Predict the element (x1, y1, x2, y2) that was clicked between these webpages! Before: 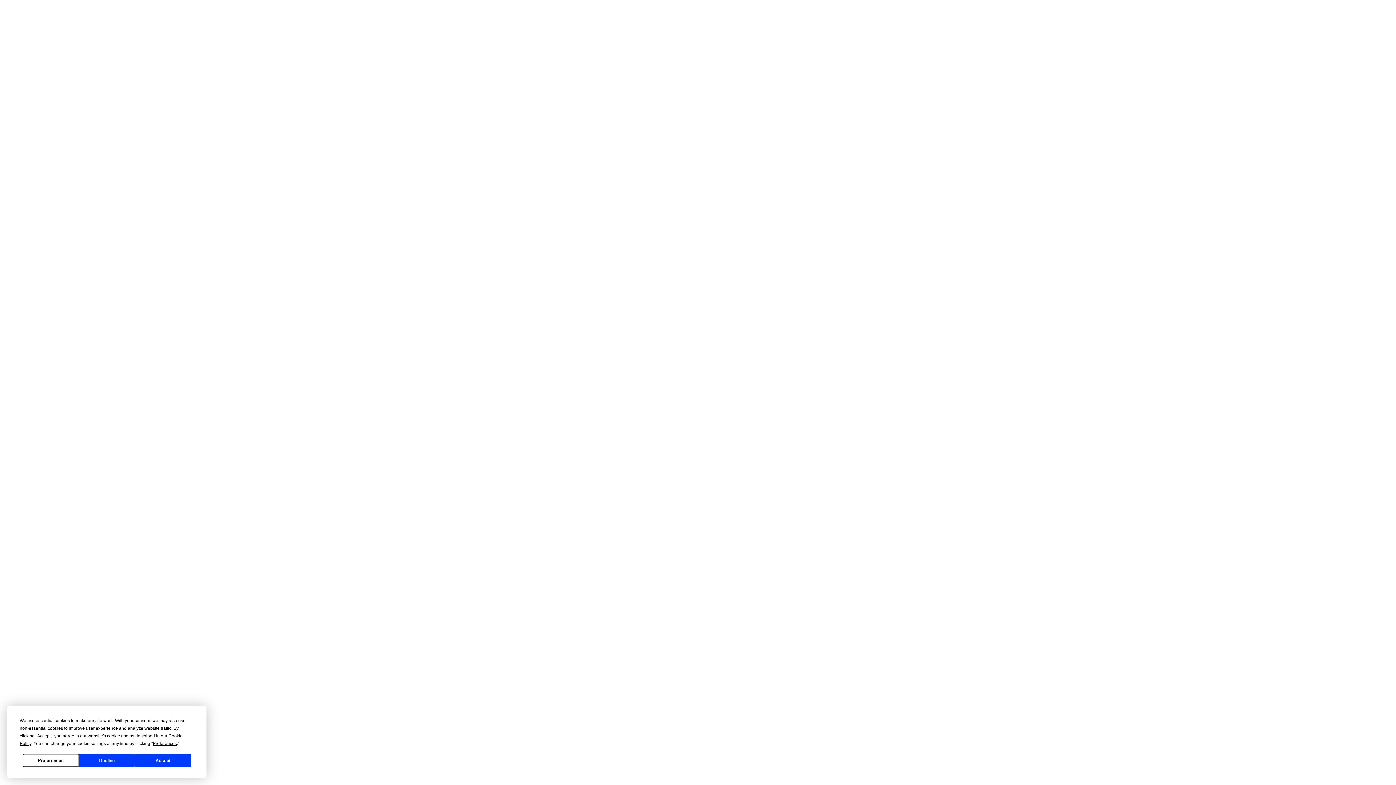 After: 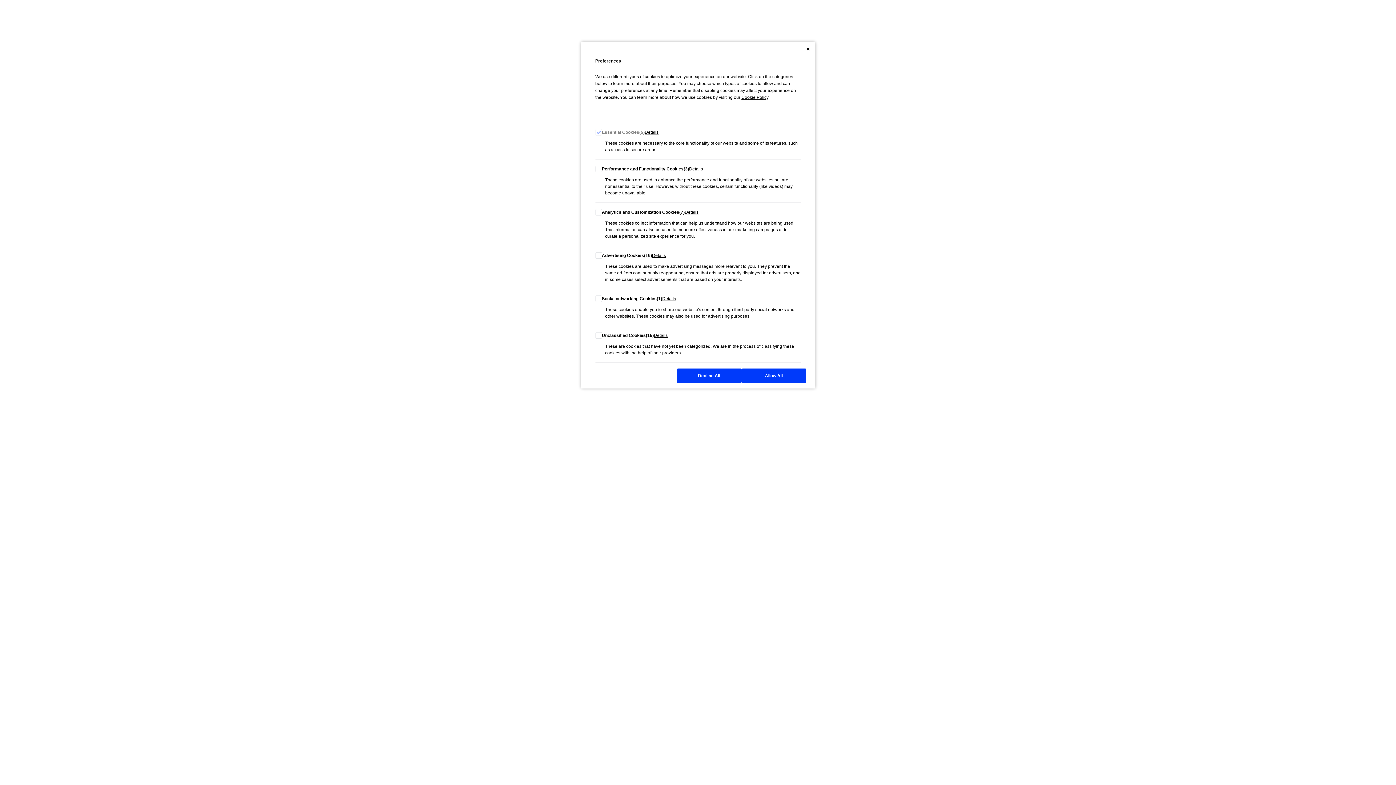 Action: label: Preferences bbox: (152, 741, 176, 746)